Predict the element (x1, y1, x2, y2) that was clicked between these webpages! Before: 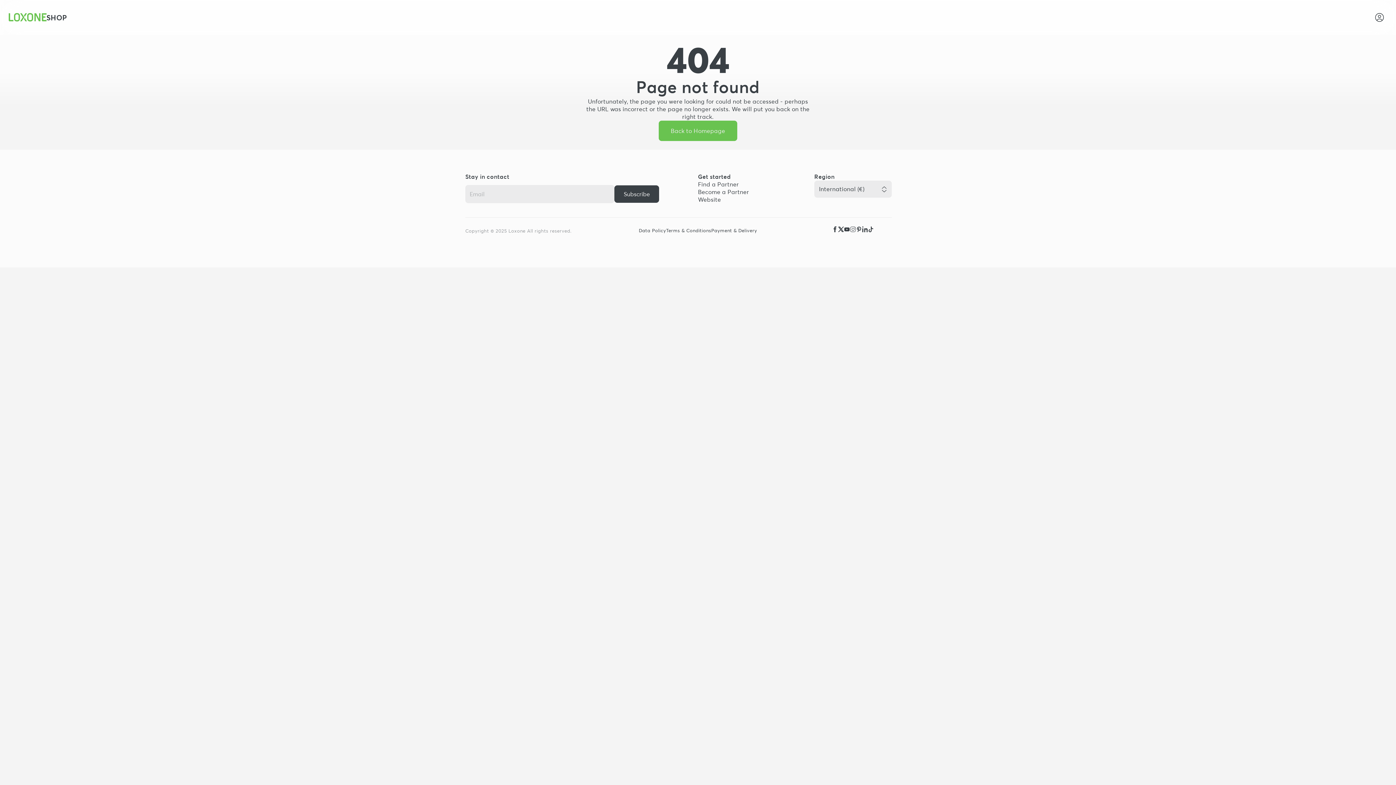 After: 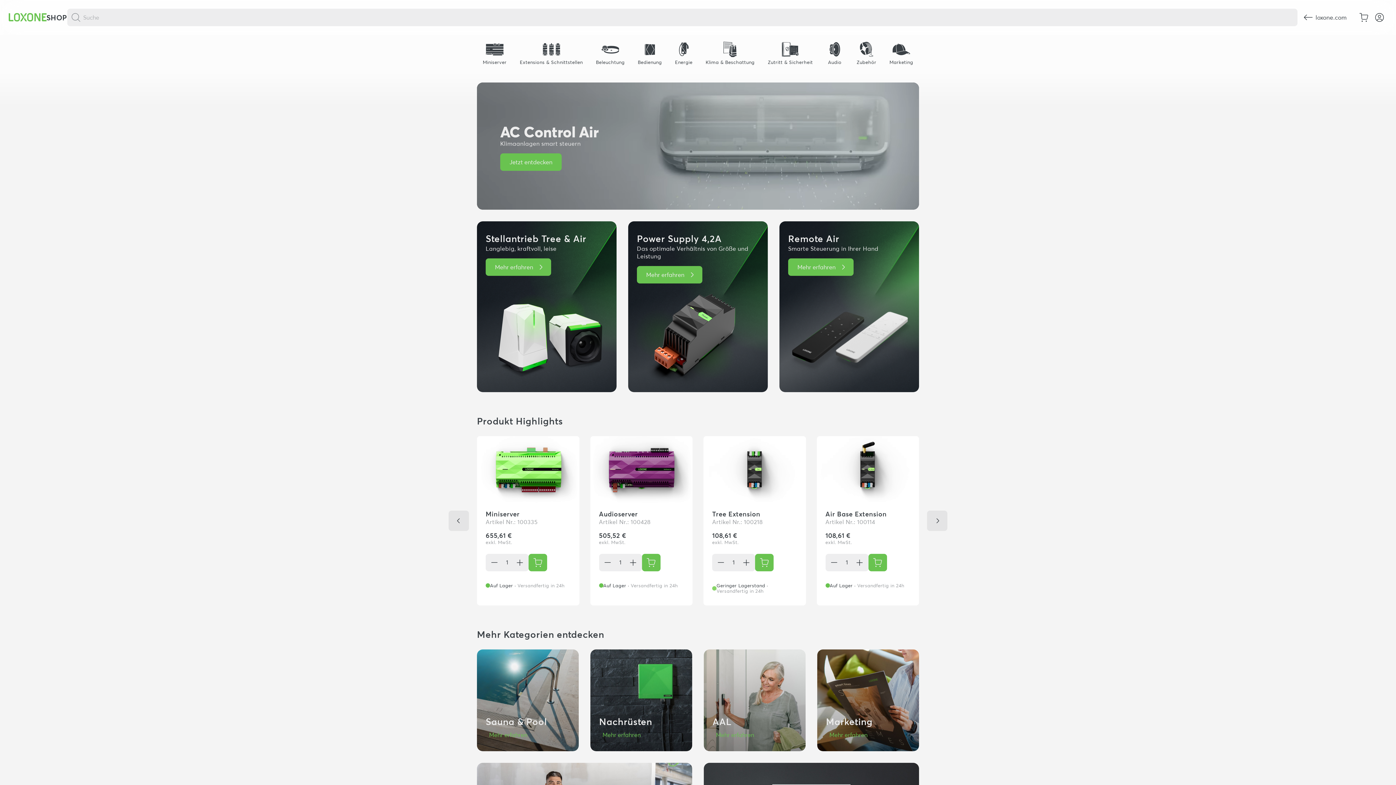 Action: bbox: (8, 13, 46, 21)